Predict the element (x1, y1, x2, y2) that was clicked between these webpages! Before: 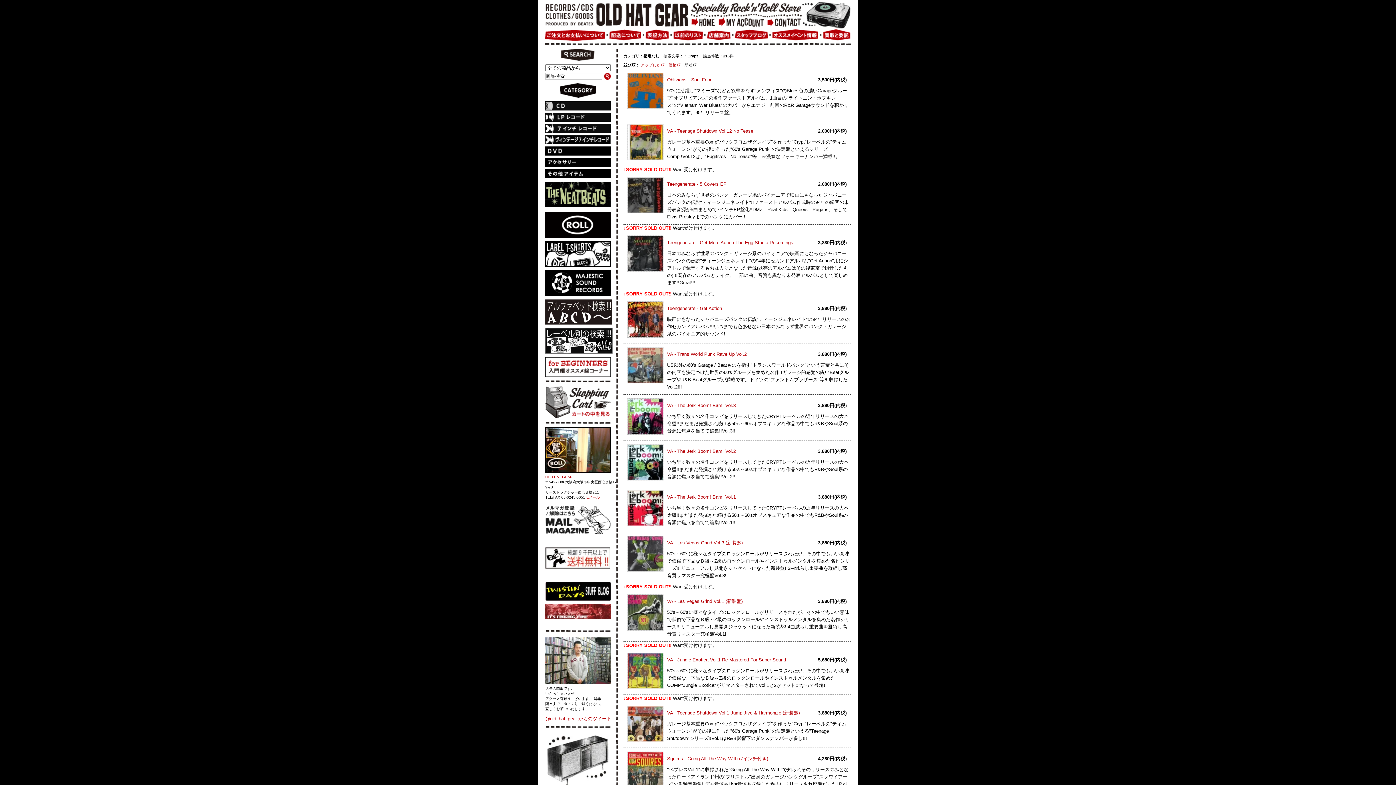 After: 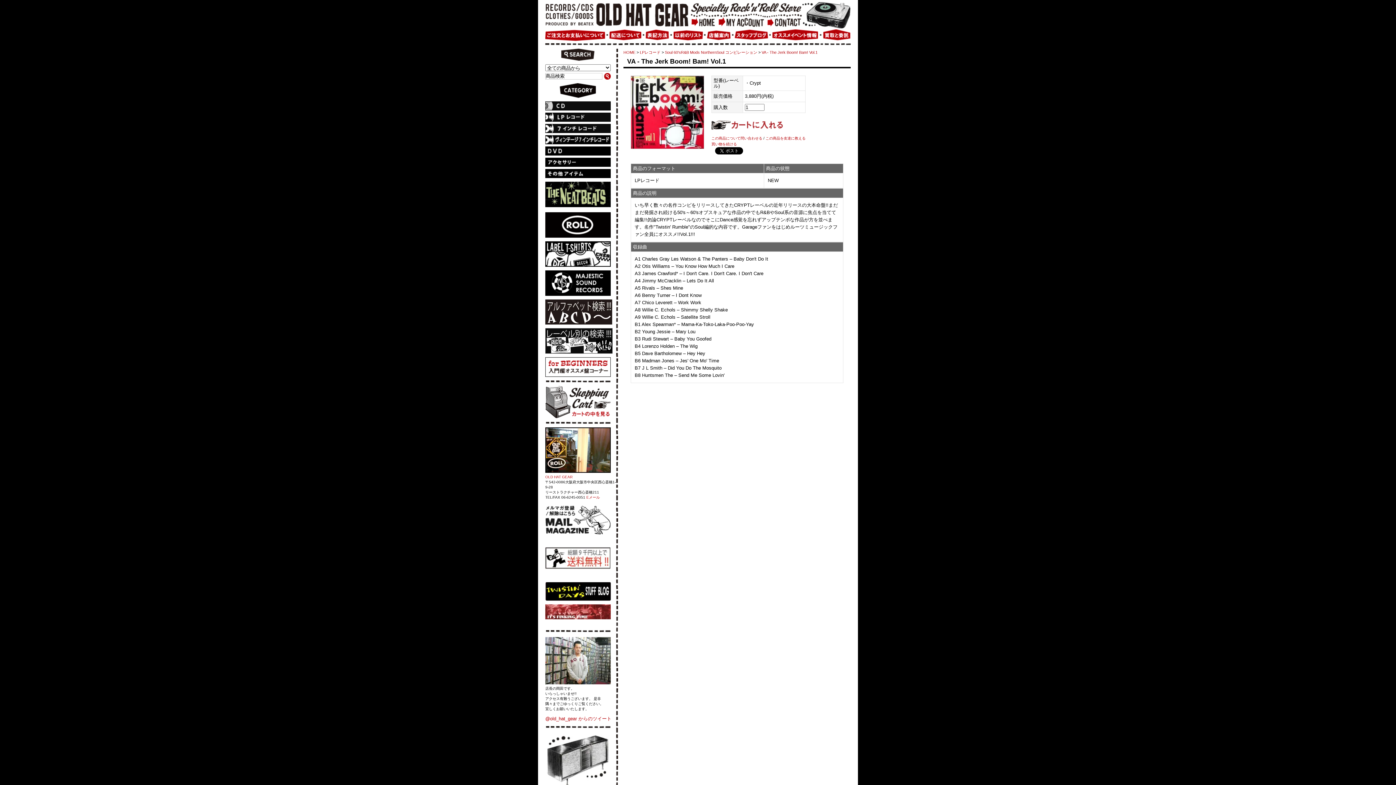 Action: label: VA - The Jerk Boom! Bam! Vol.1 bbox: (667, 494, 736, 500)